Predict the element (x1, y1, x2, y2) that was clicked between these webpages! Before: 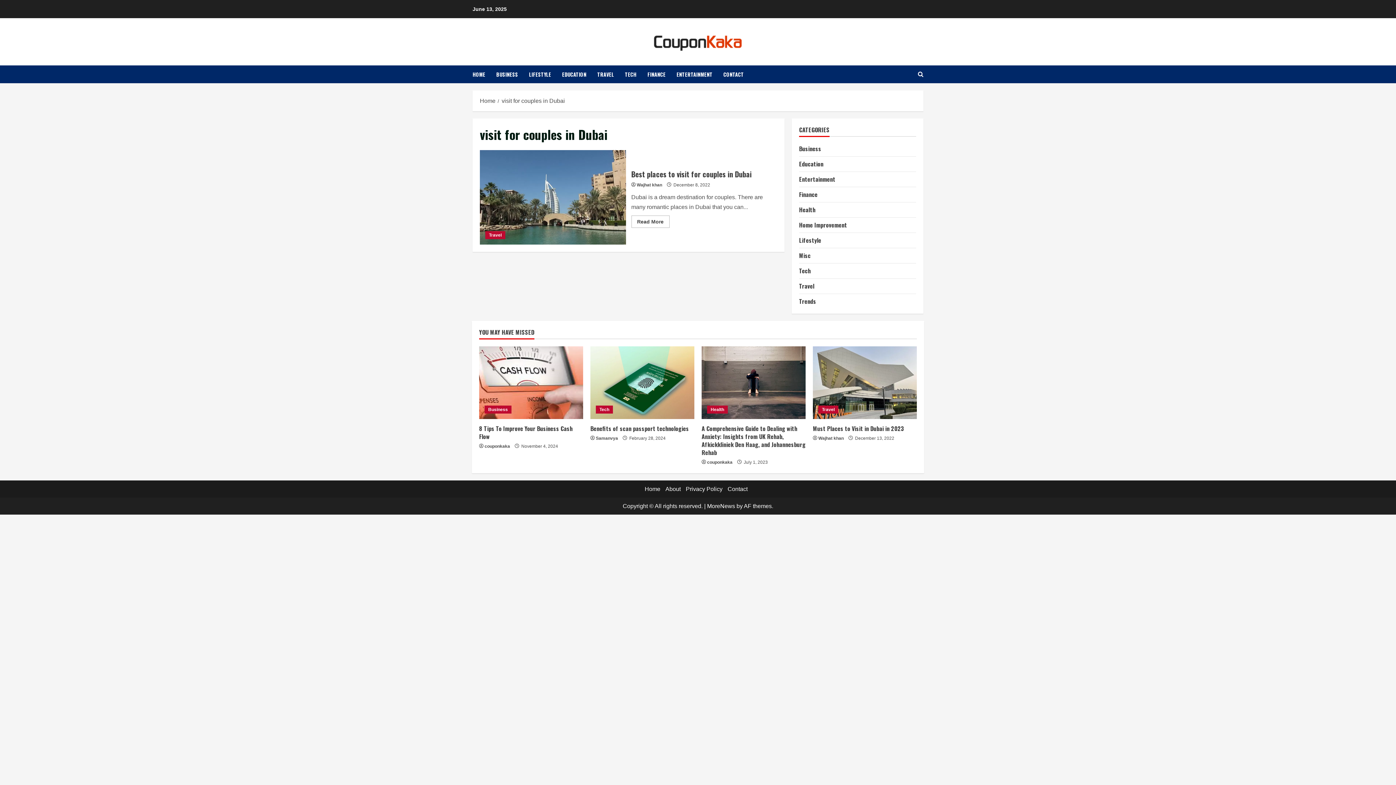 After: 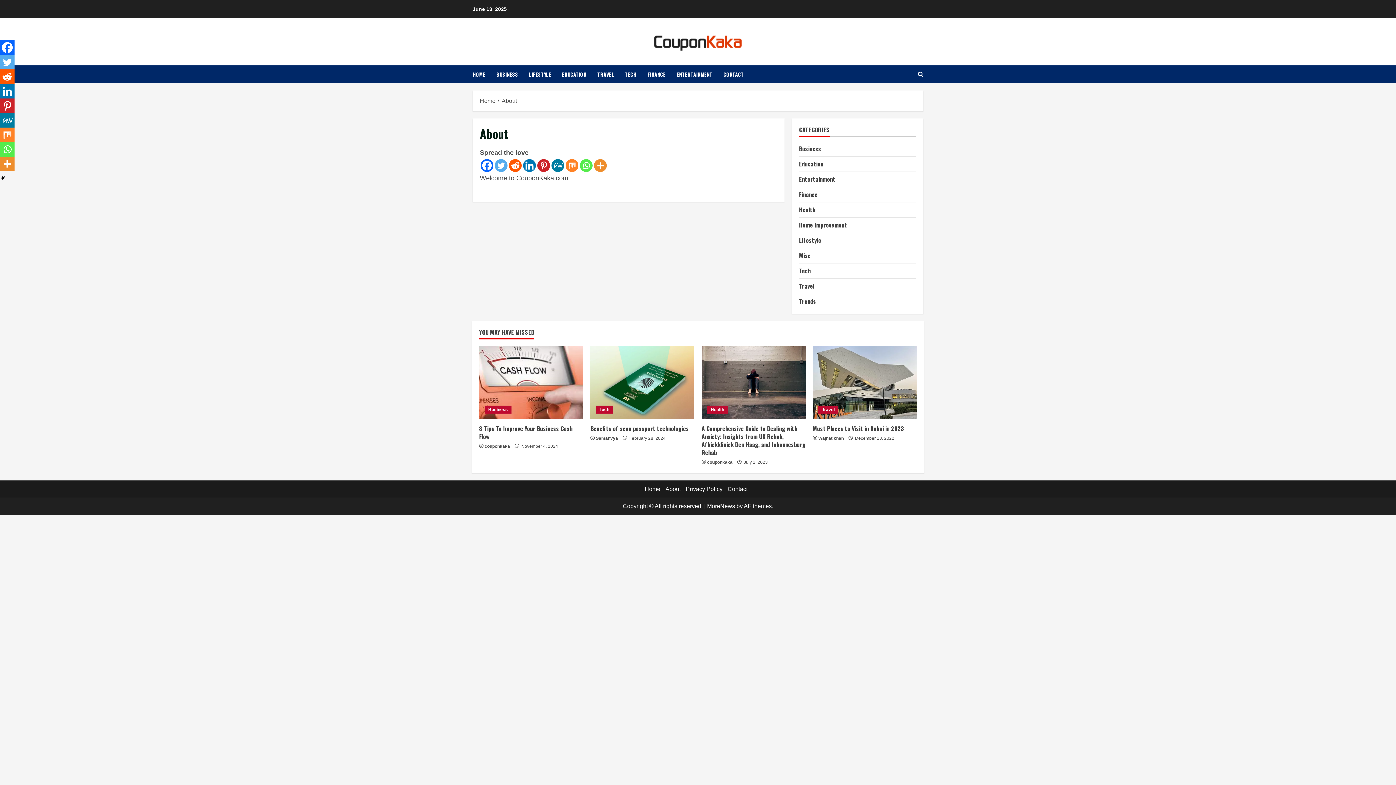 Action: label: About bbox: (665, 486, 680, 492)